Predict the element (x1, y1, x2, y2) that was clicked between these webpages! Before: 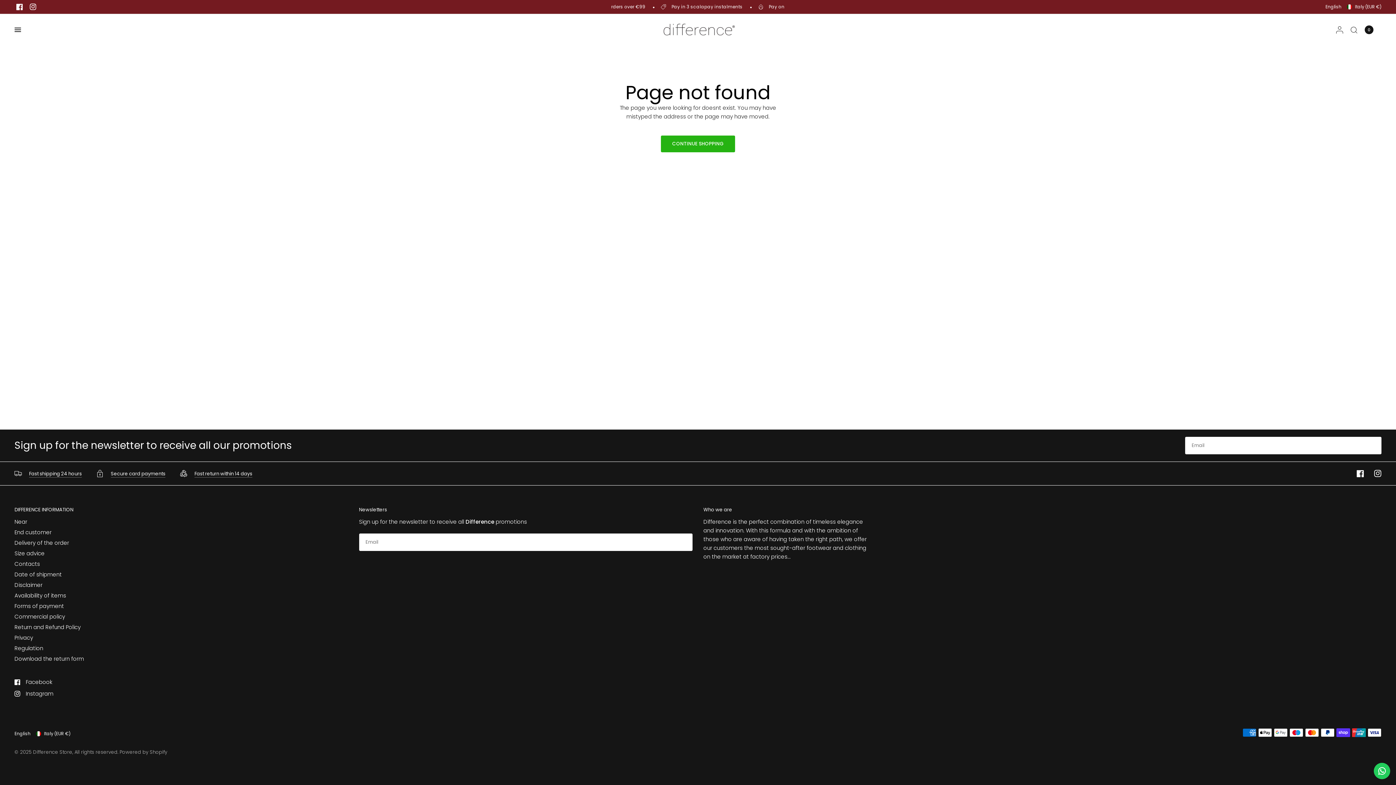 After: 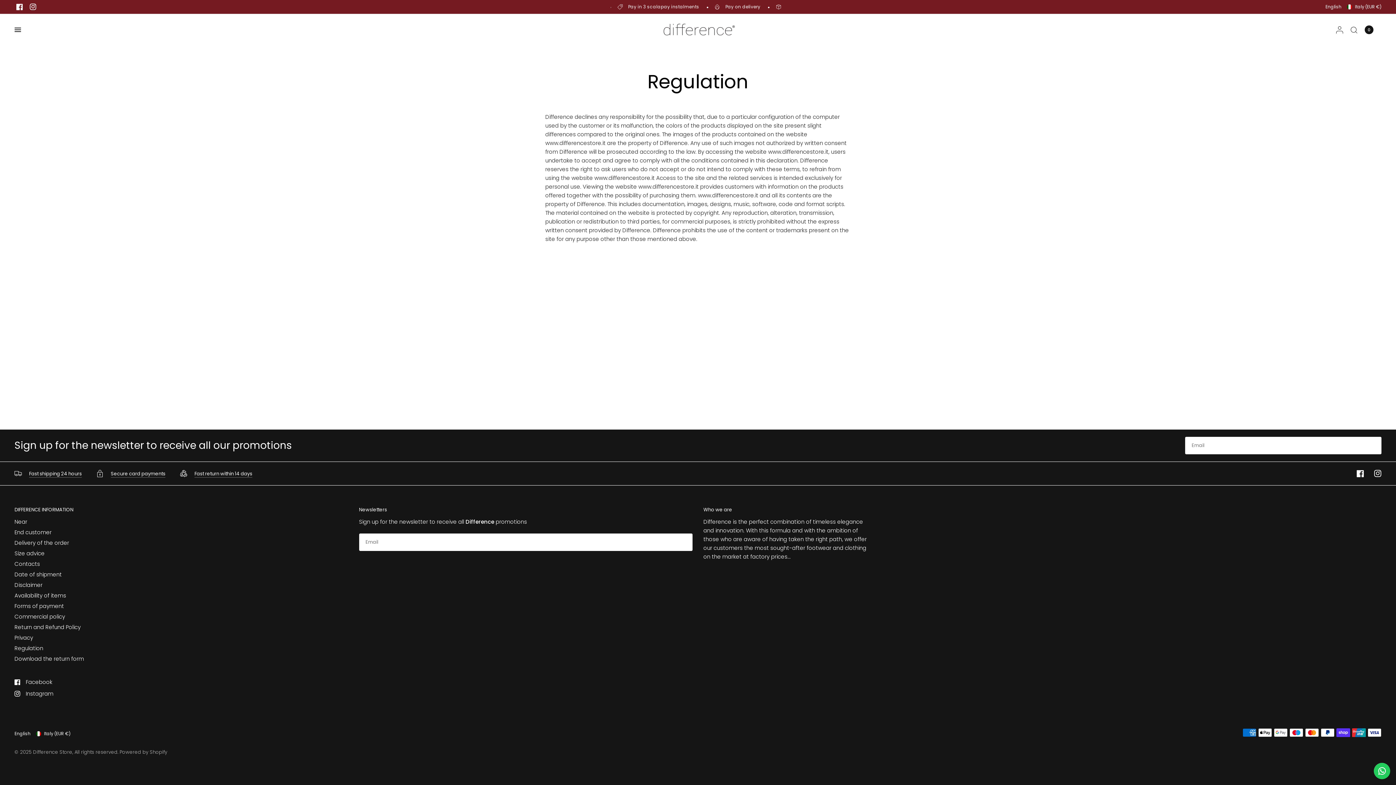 Action: bbox: (14, 644, 43, 652) label: Regulation